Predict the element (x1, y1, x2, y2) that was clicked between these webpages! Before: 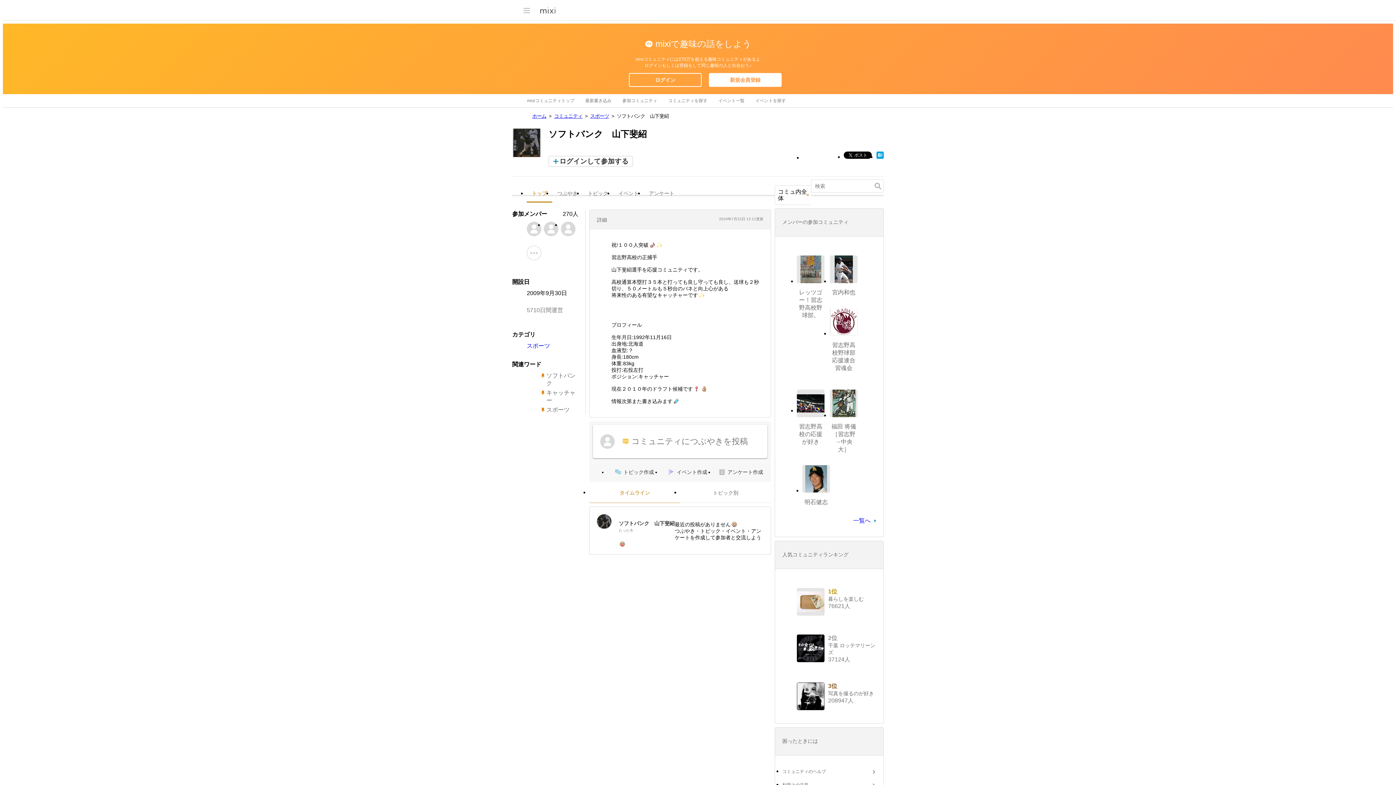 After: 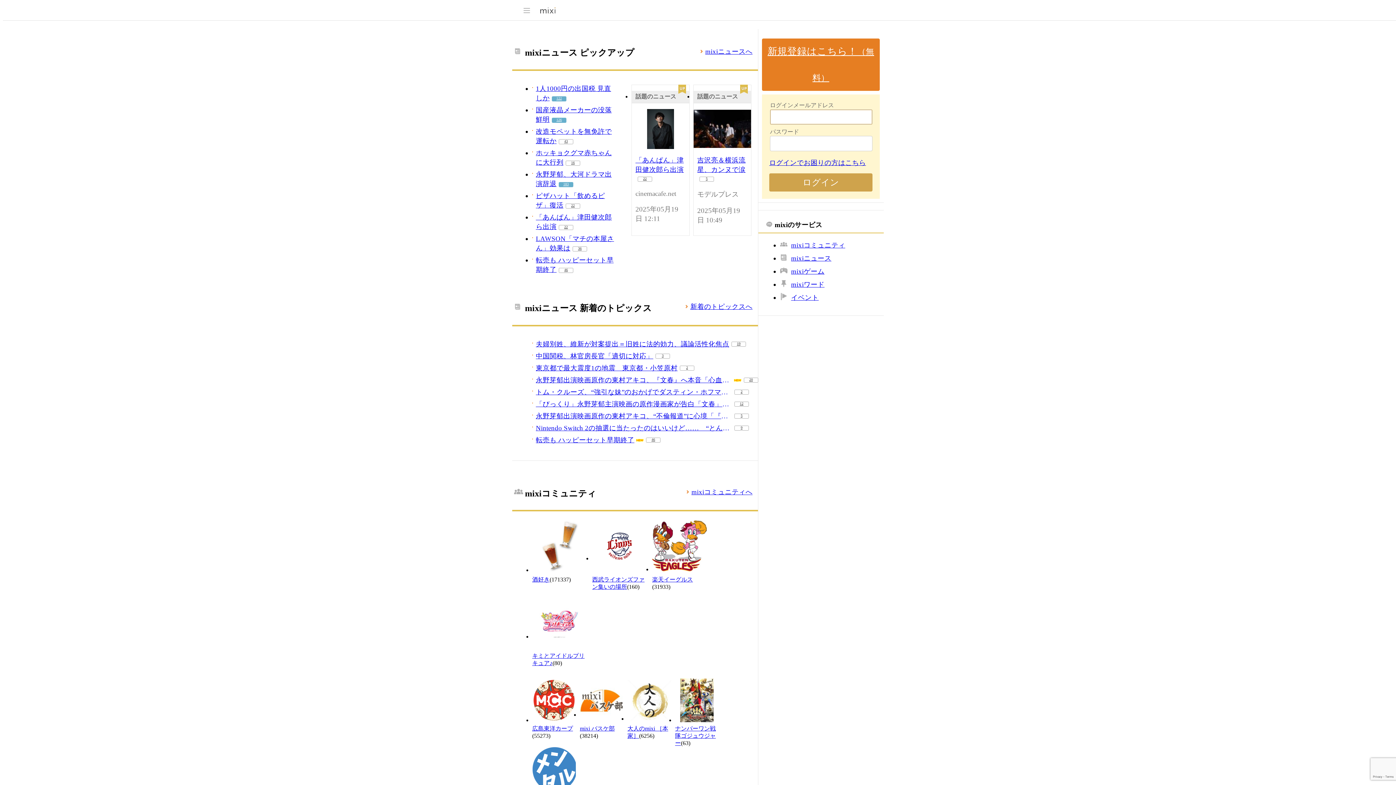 Action: bbox: (540, 3, 555, 16)